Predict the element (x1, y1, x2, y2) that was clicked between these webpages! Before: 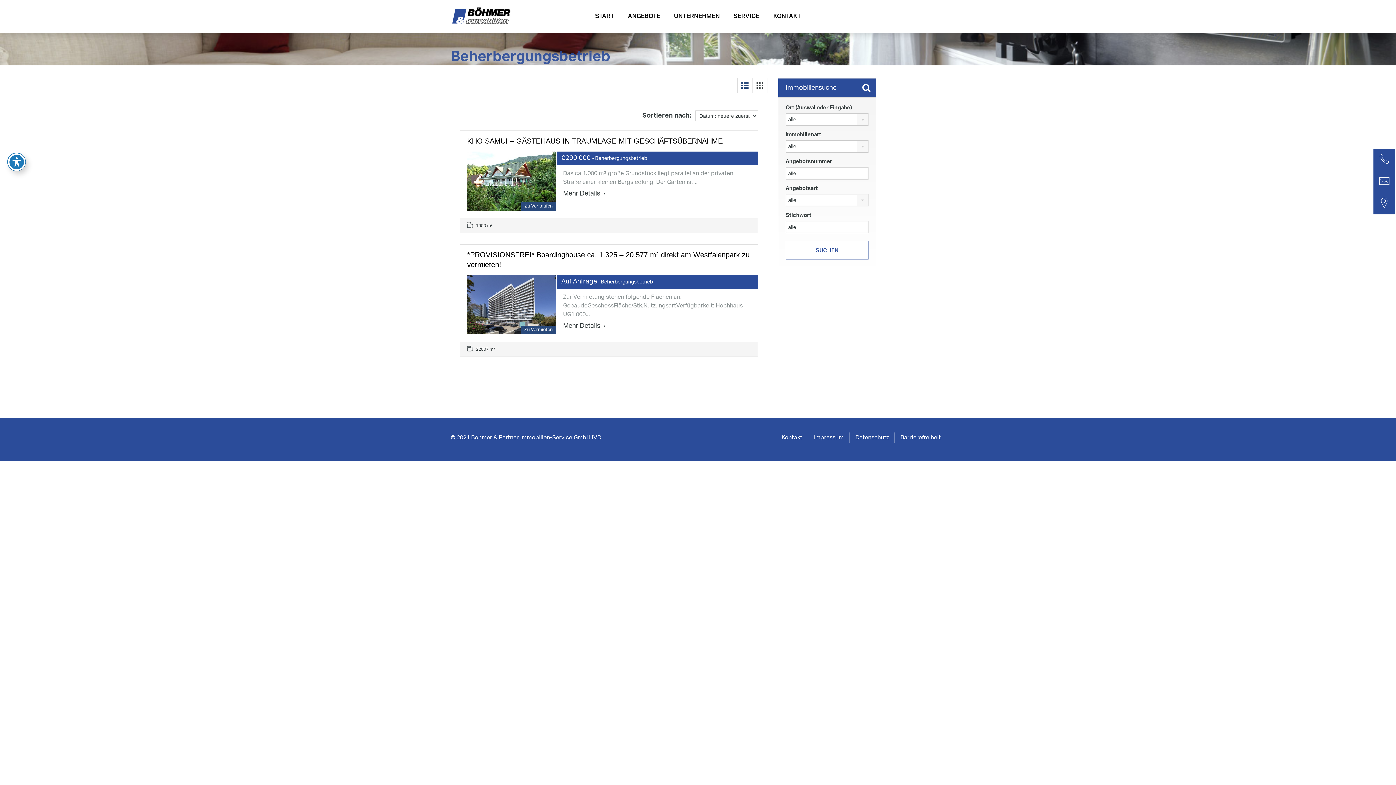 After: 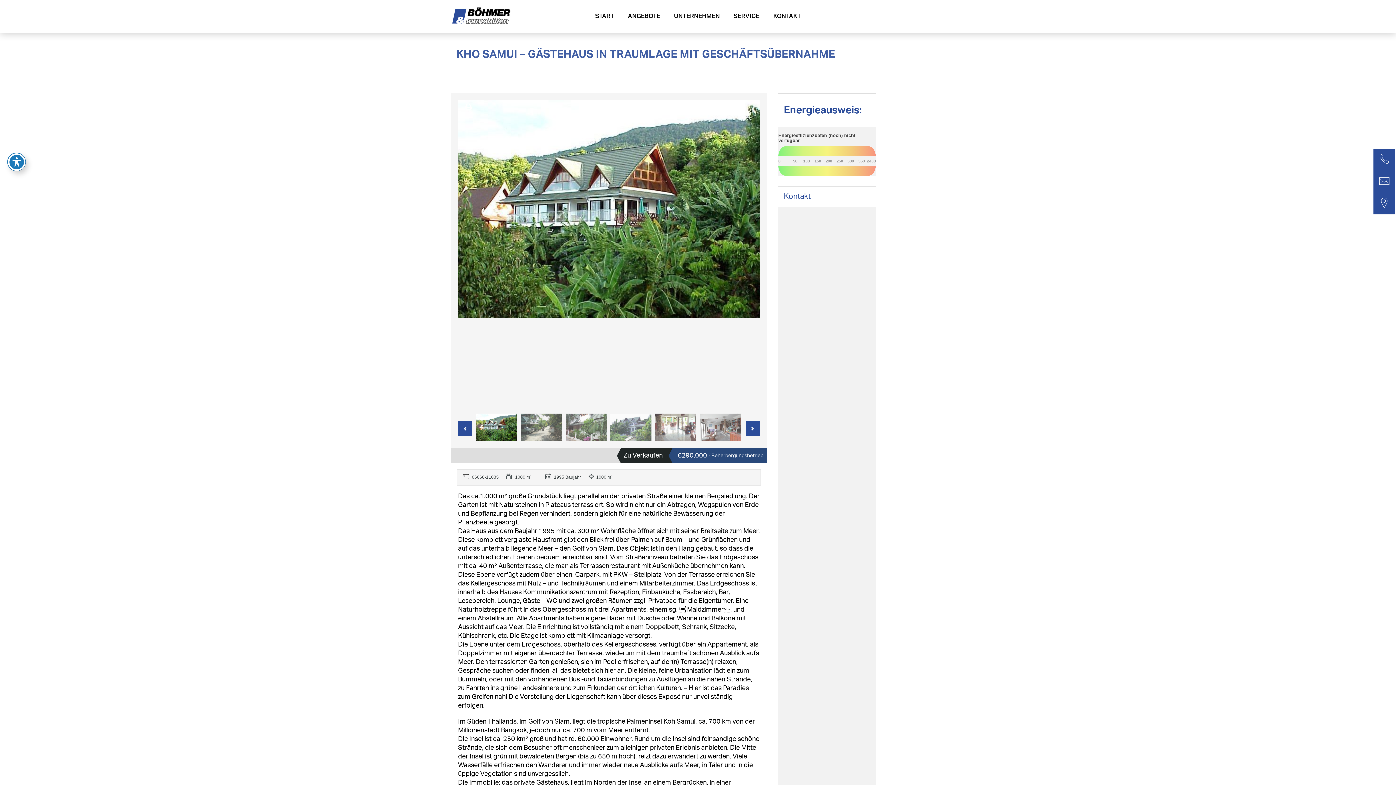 Action: label: KHO SAMUI – GÄSTEHAUS IN TRAUMLAGE MIT GESCHÄFTSÜBERNAHME bbox: (467, 137, 722, 145)